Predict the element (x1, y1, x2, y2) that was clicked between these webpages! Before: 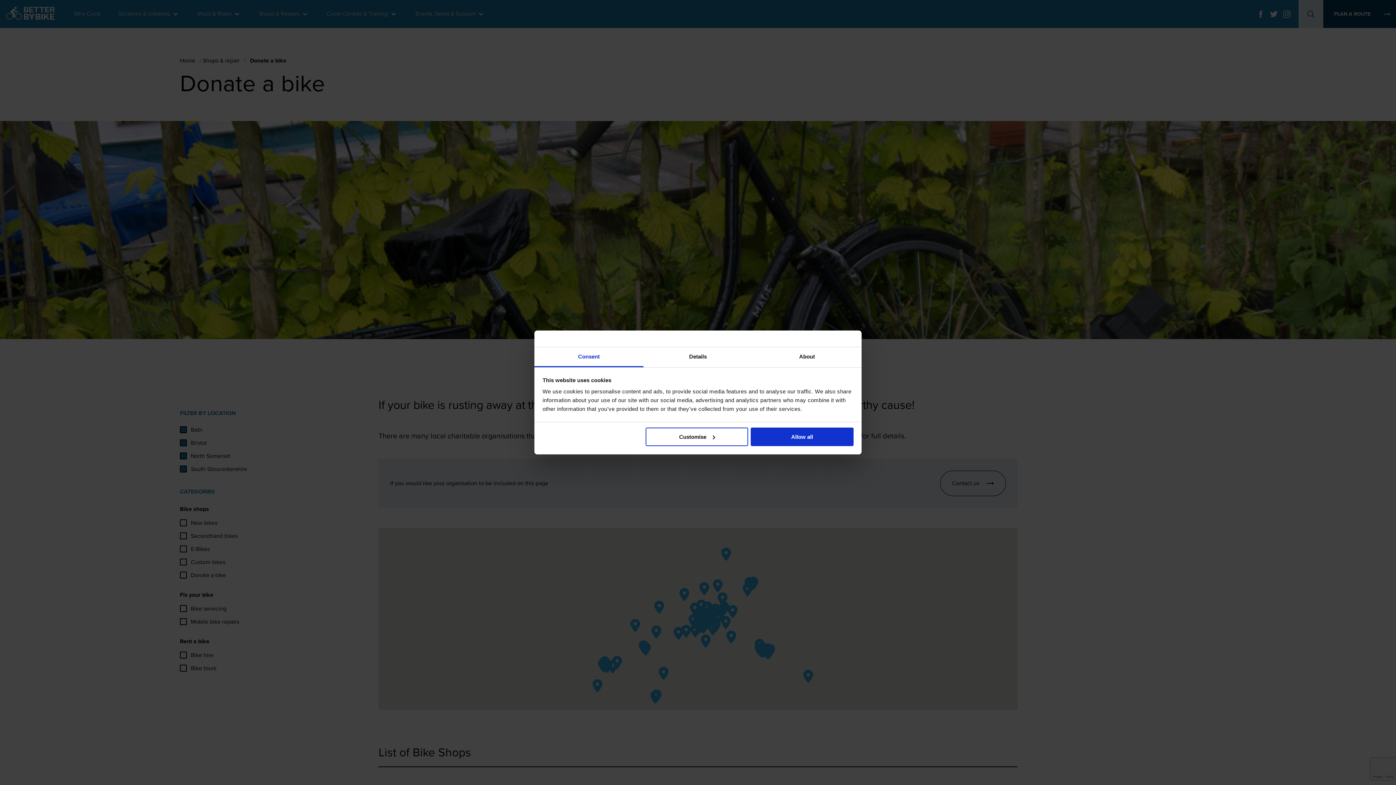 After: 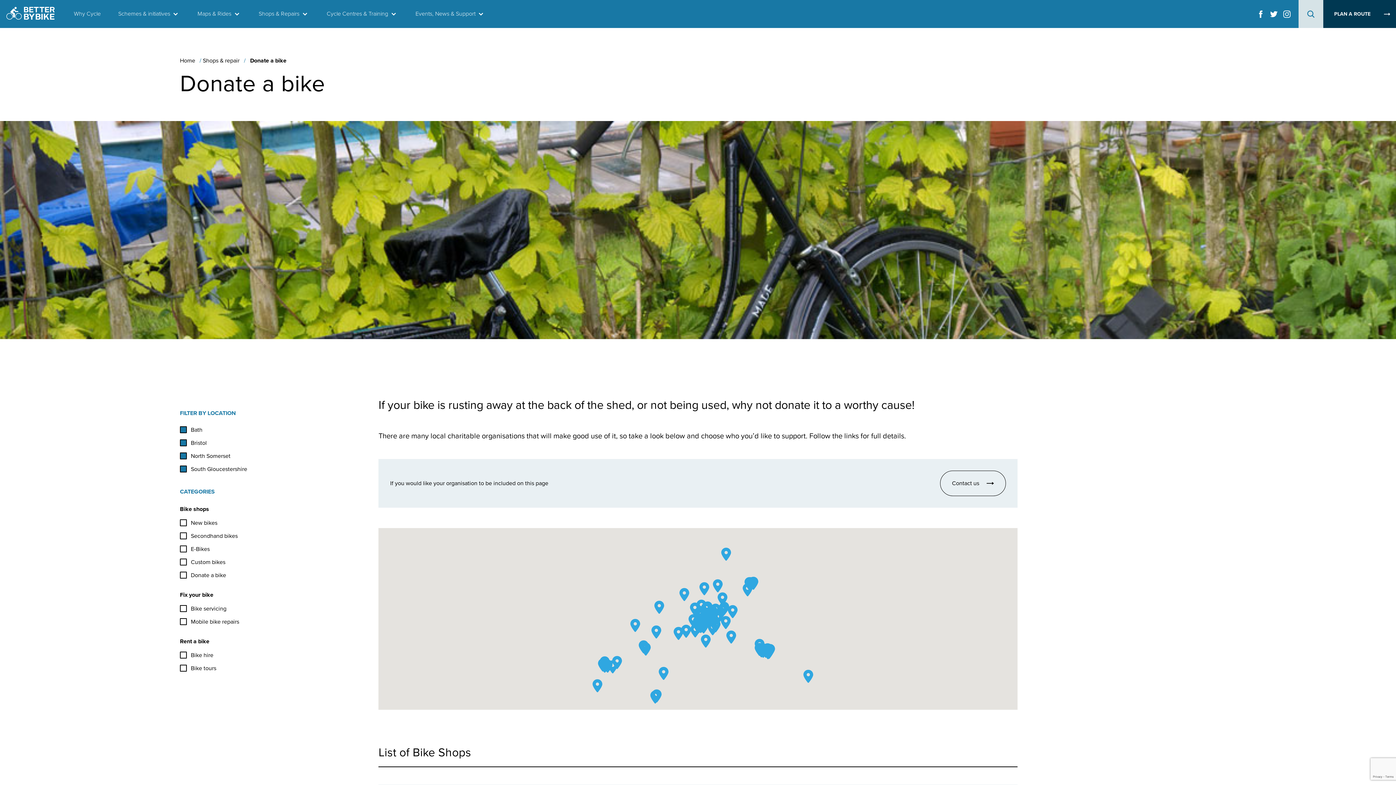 Action: bbox: (751, 427, 853, 446) label: Allow all